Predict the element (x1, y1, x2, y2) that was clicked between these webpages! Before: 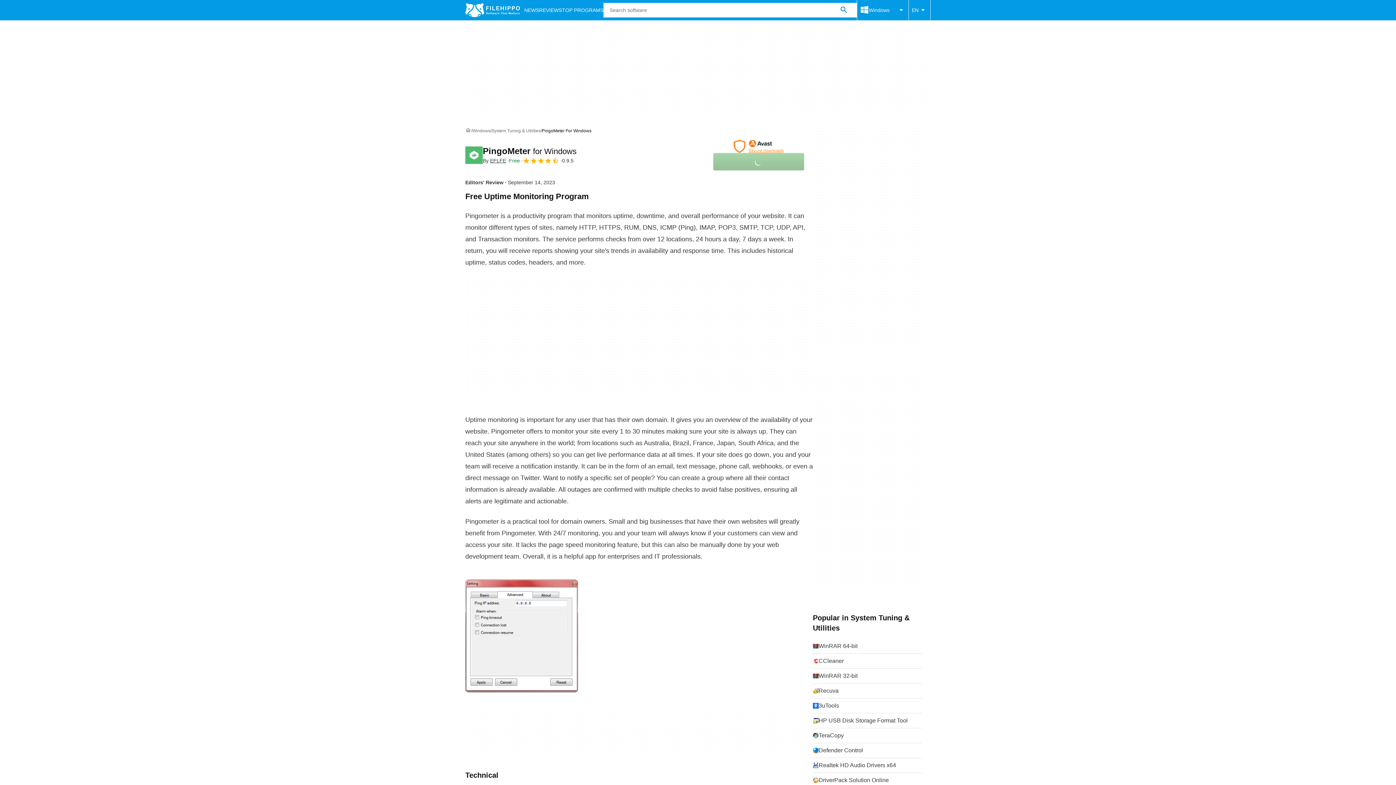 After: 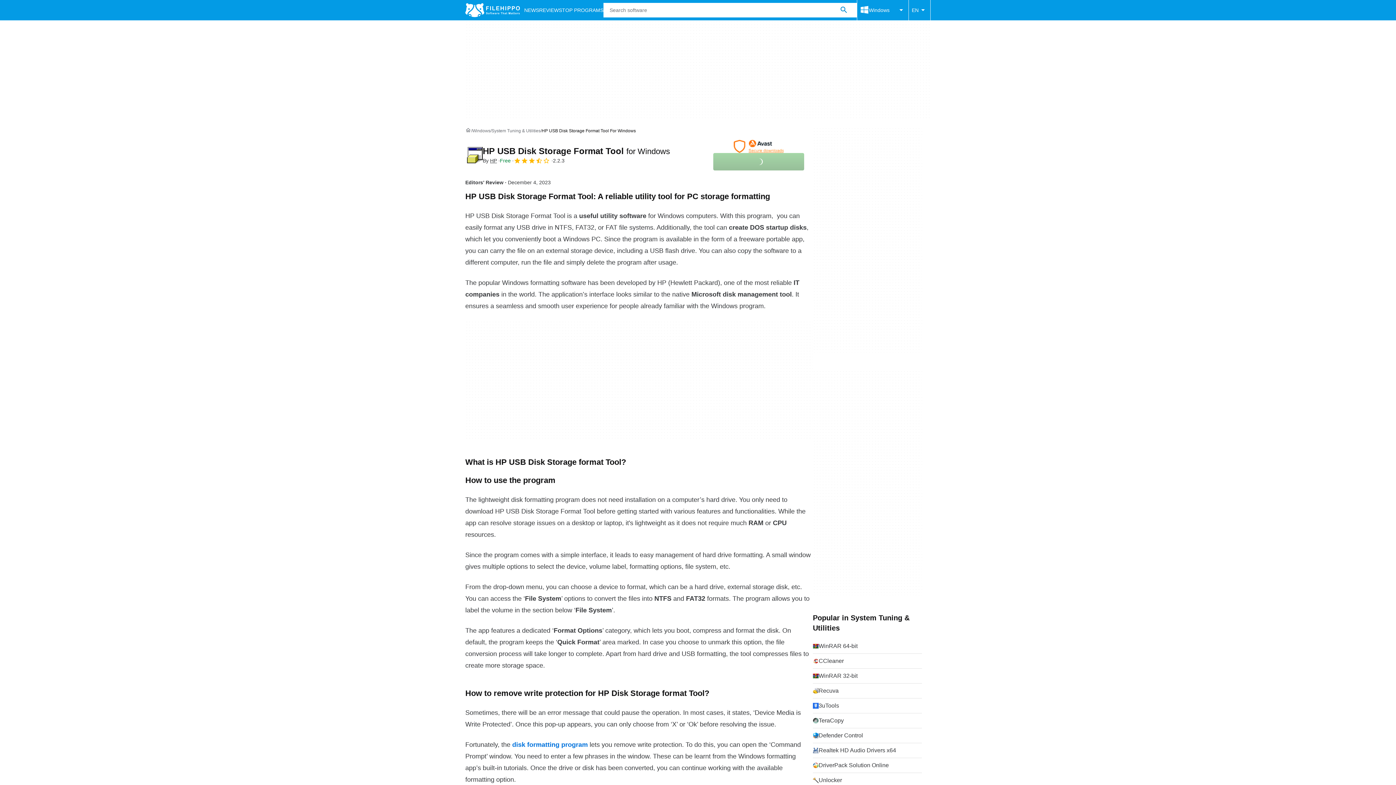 Action: label: HP USB Disk Storage Format Tool bbox: (813, 713, 922, 728)